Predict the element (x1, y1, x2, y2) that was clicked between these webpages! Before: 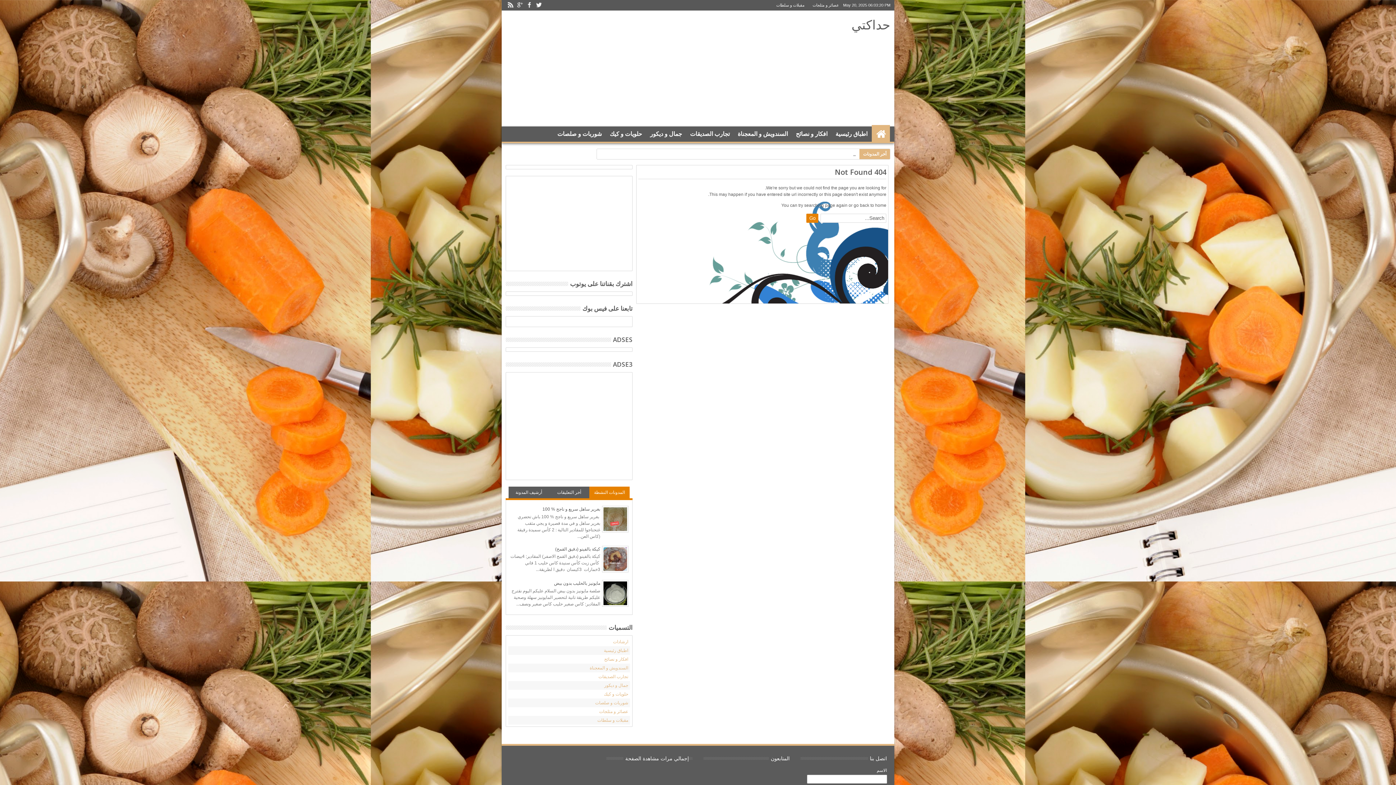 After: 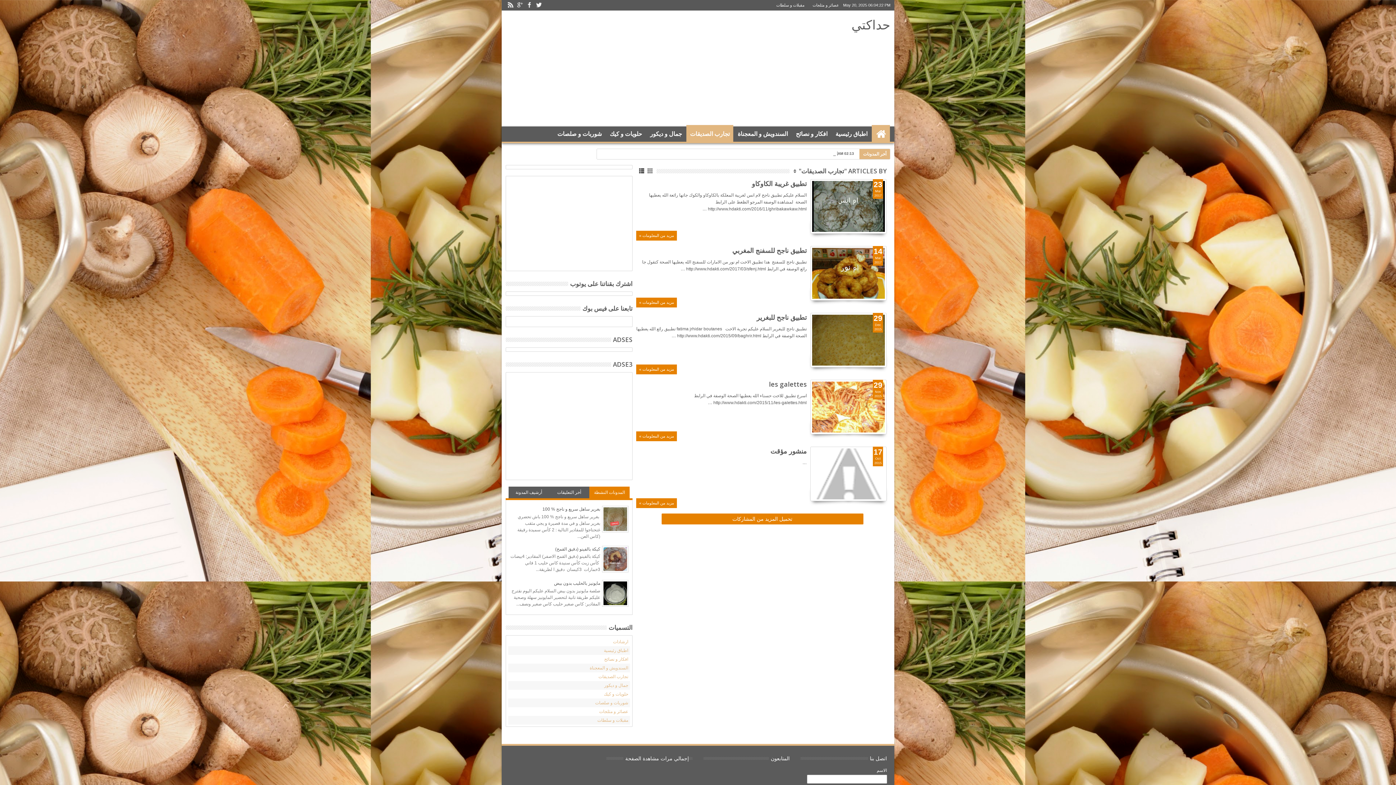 Action: bbox: (686, 125, 733, 143) label: تجارب الصديقات